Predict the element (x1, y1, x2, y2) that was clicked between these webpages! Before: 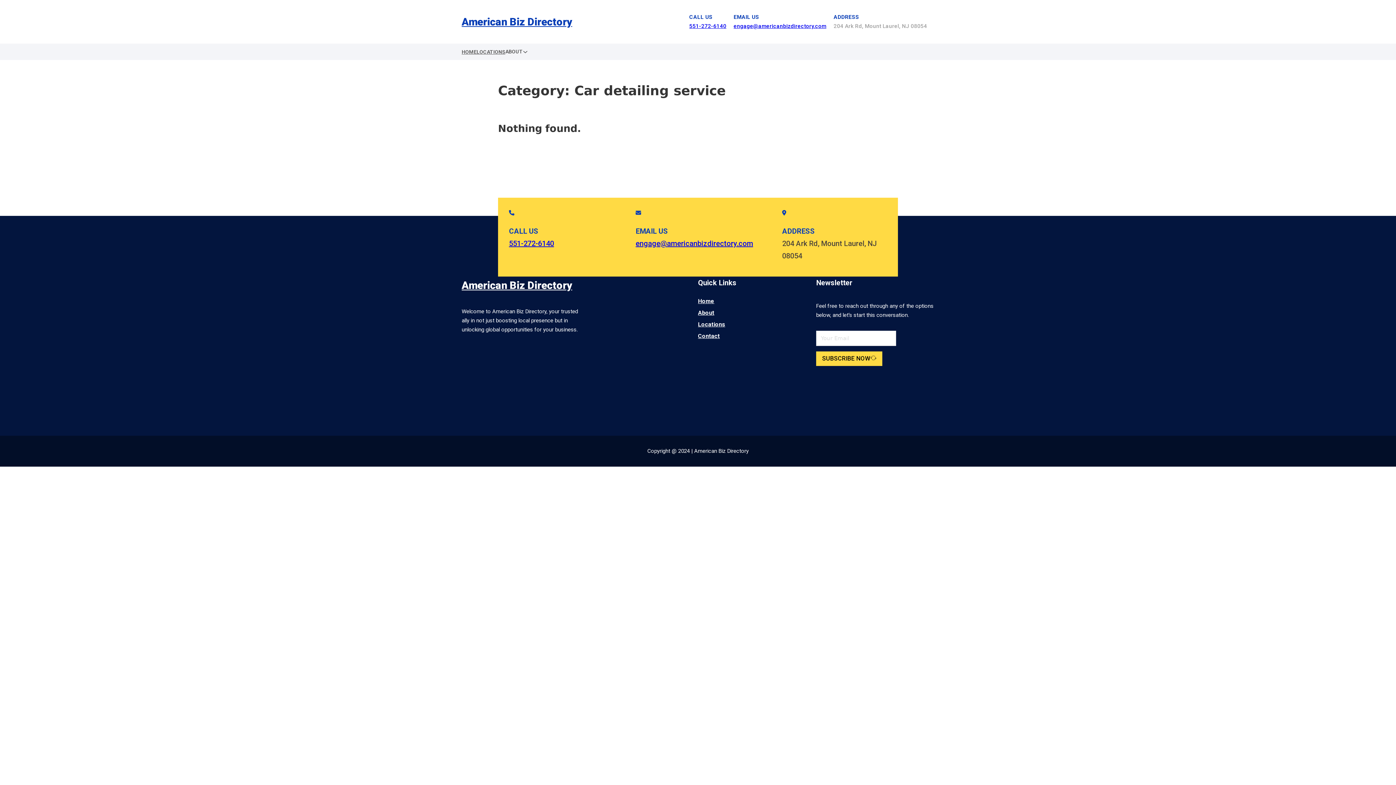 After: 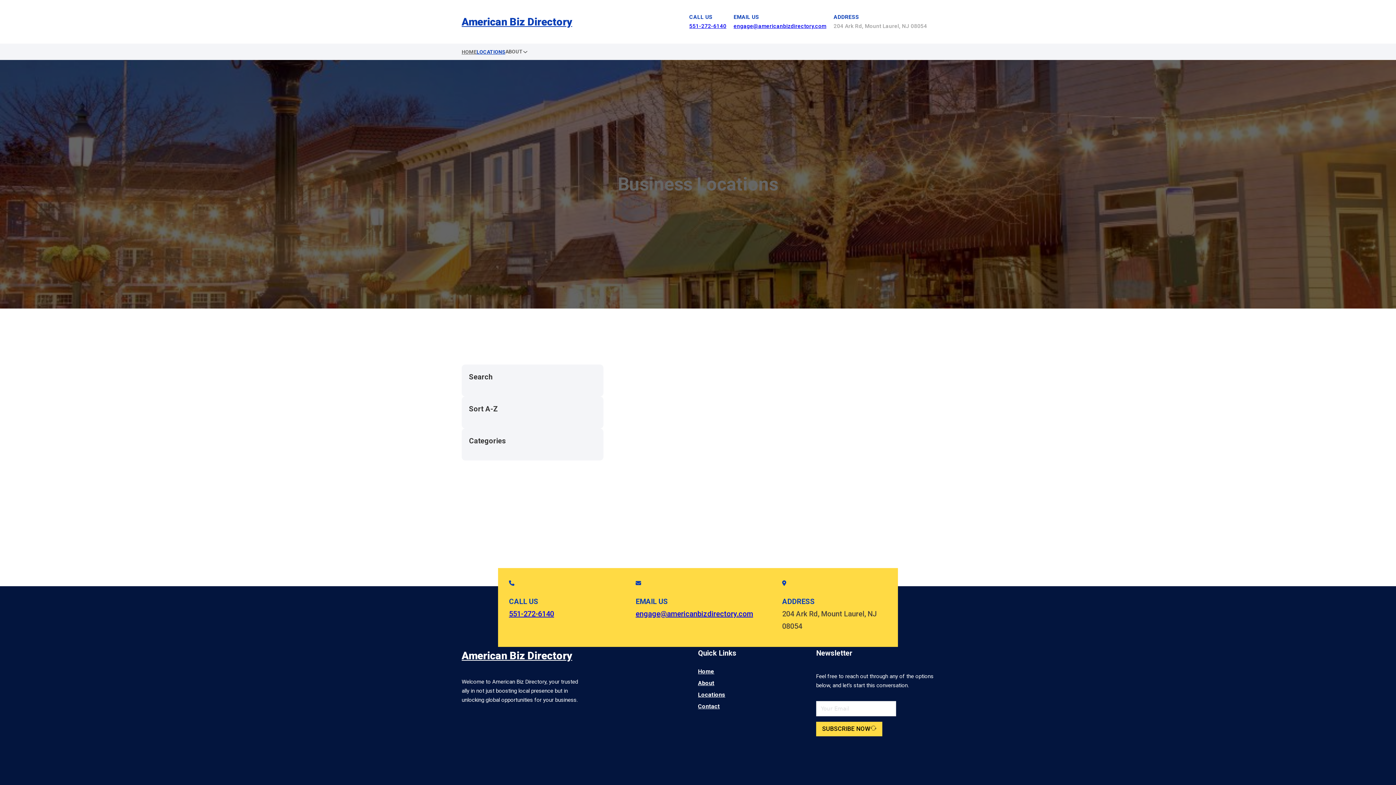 Action: label: LOCATIONS bbox: (476, 47, 505, 56)